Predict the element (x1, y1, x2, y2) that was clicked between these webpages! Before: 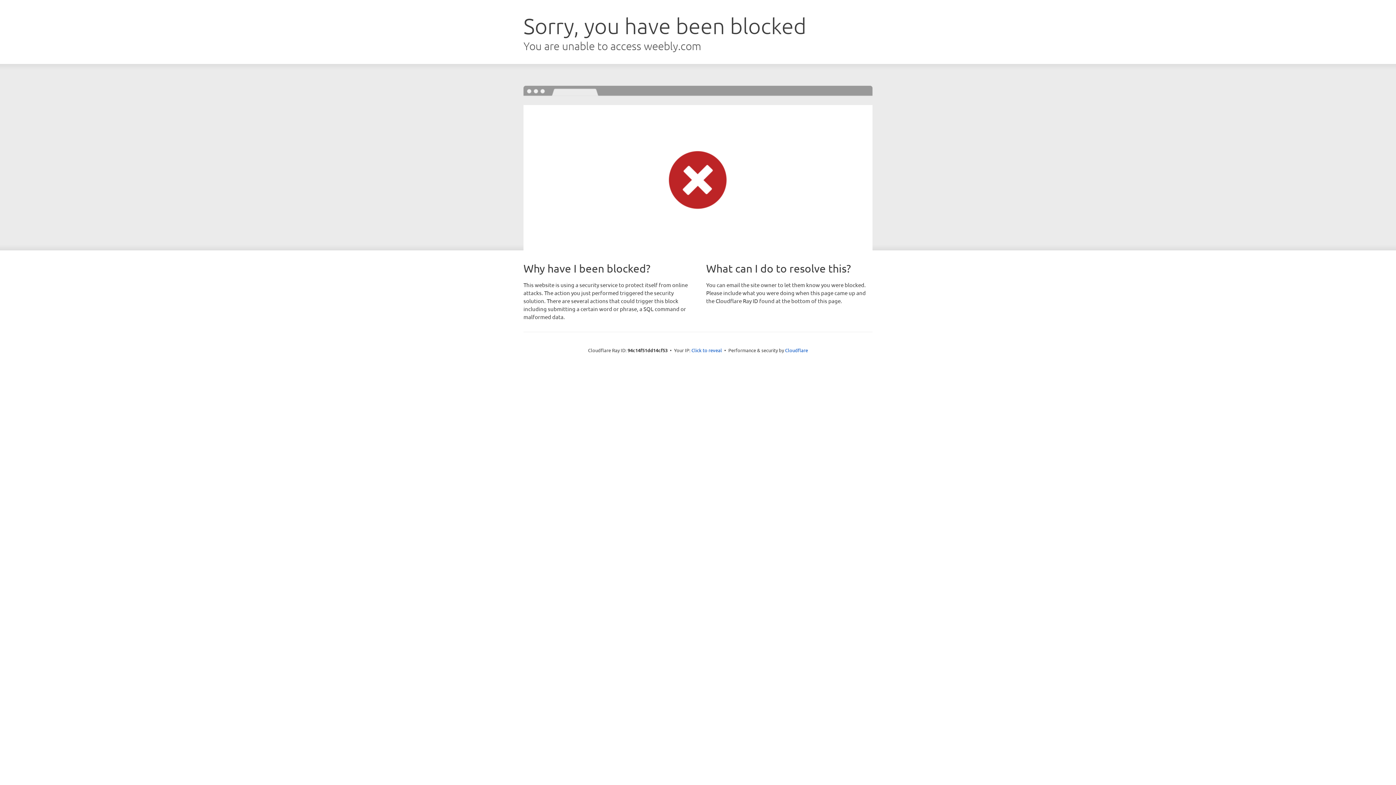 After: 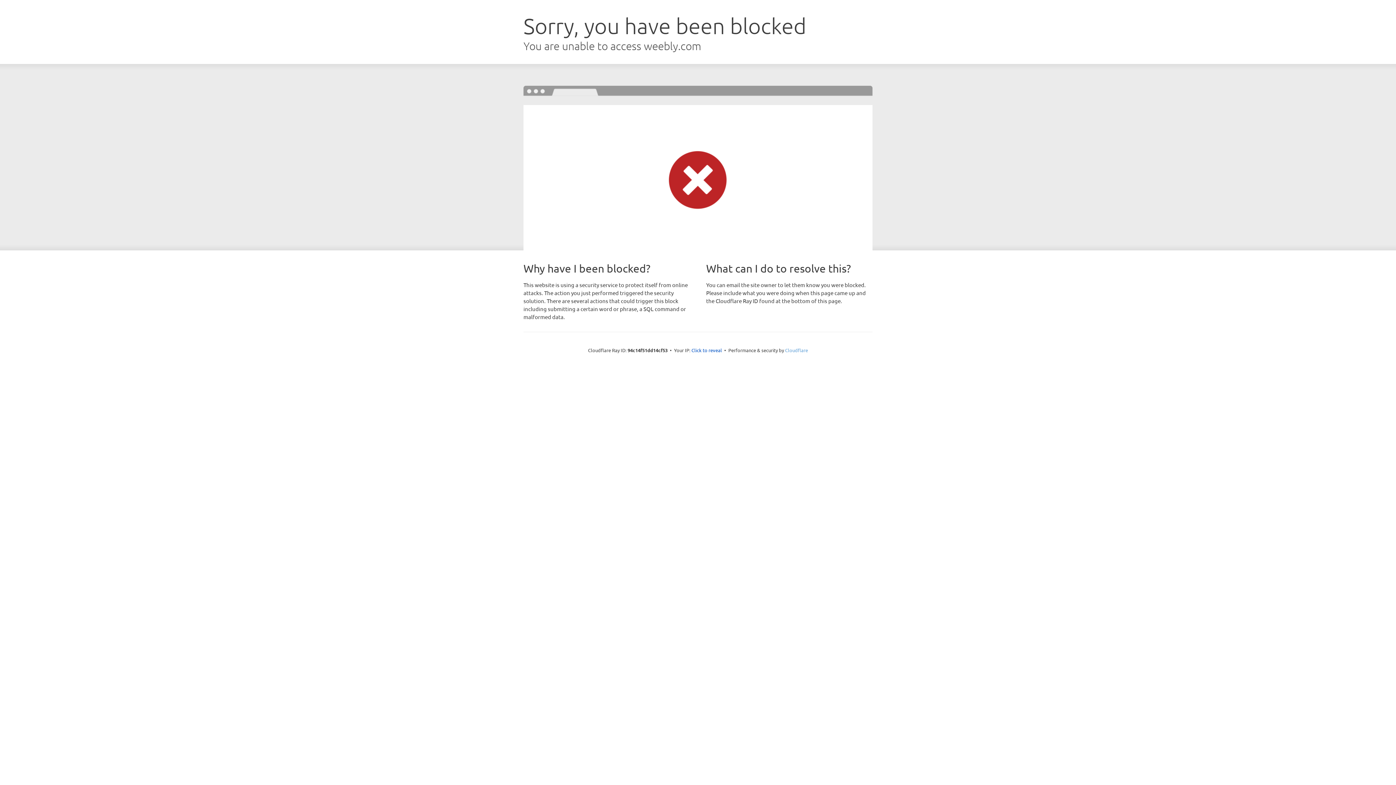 Action: label: Cloudflare bbox: (785, 347, 808, 353)